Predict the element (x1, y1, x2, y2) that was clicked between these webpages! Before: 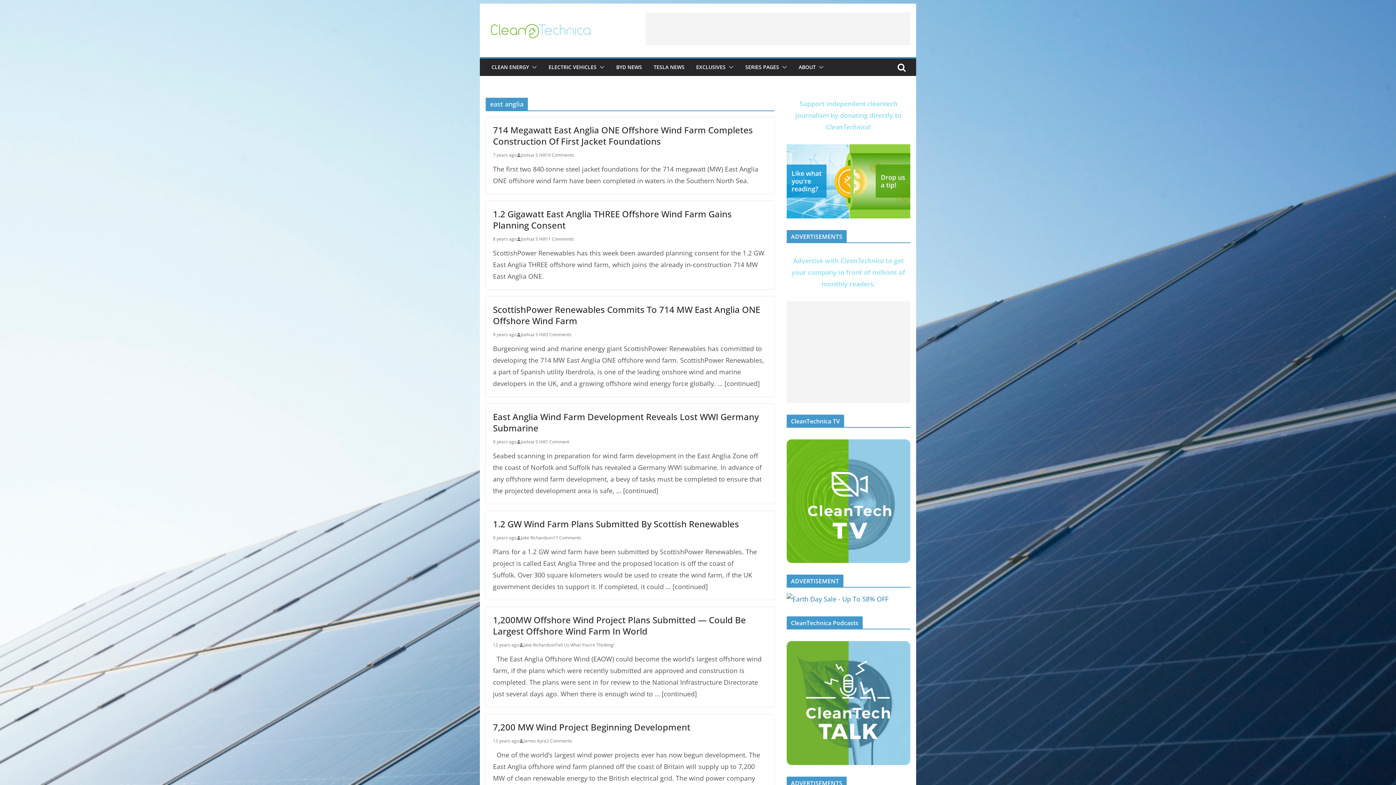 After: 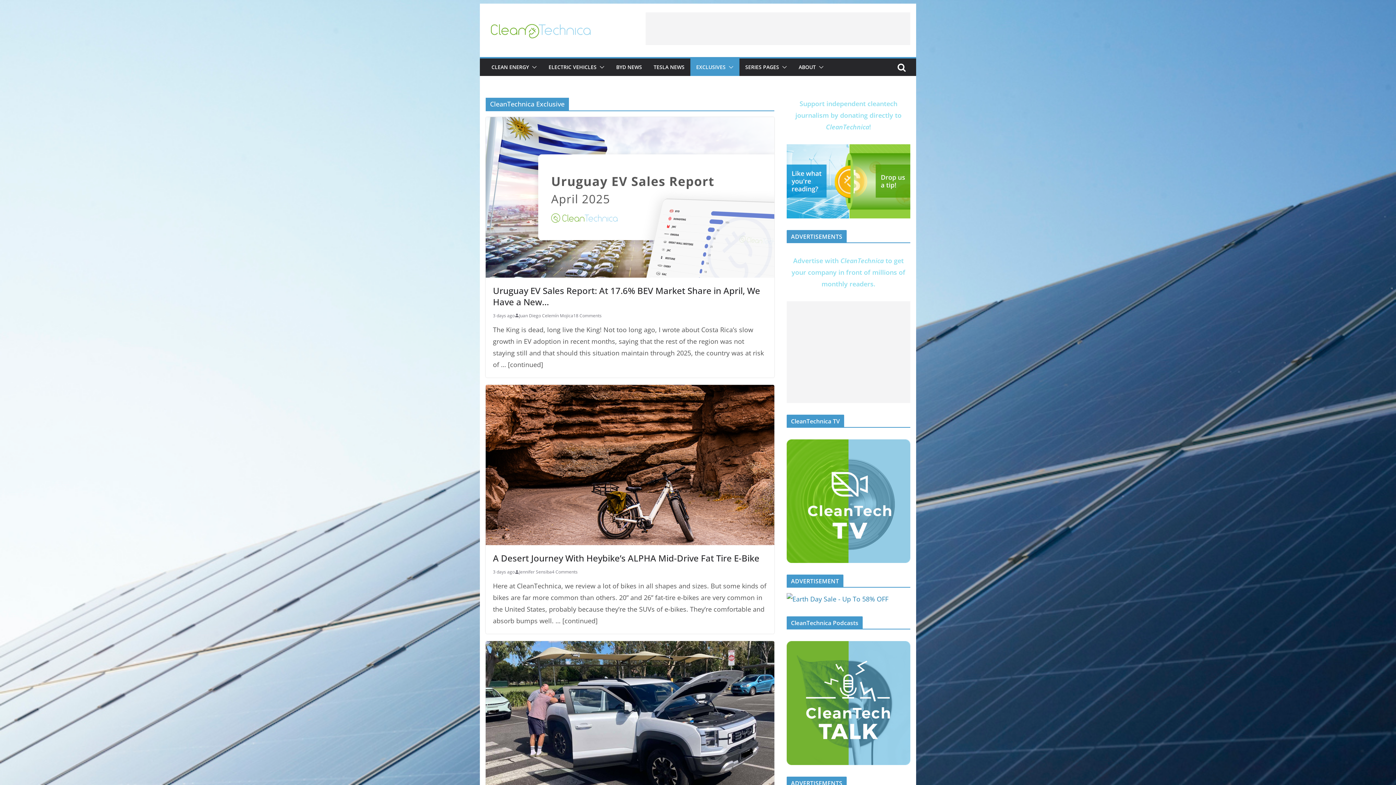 Action: bbox: (696, 62, 725, 72) label: EXCLUSIVES